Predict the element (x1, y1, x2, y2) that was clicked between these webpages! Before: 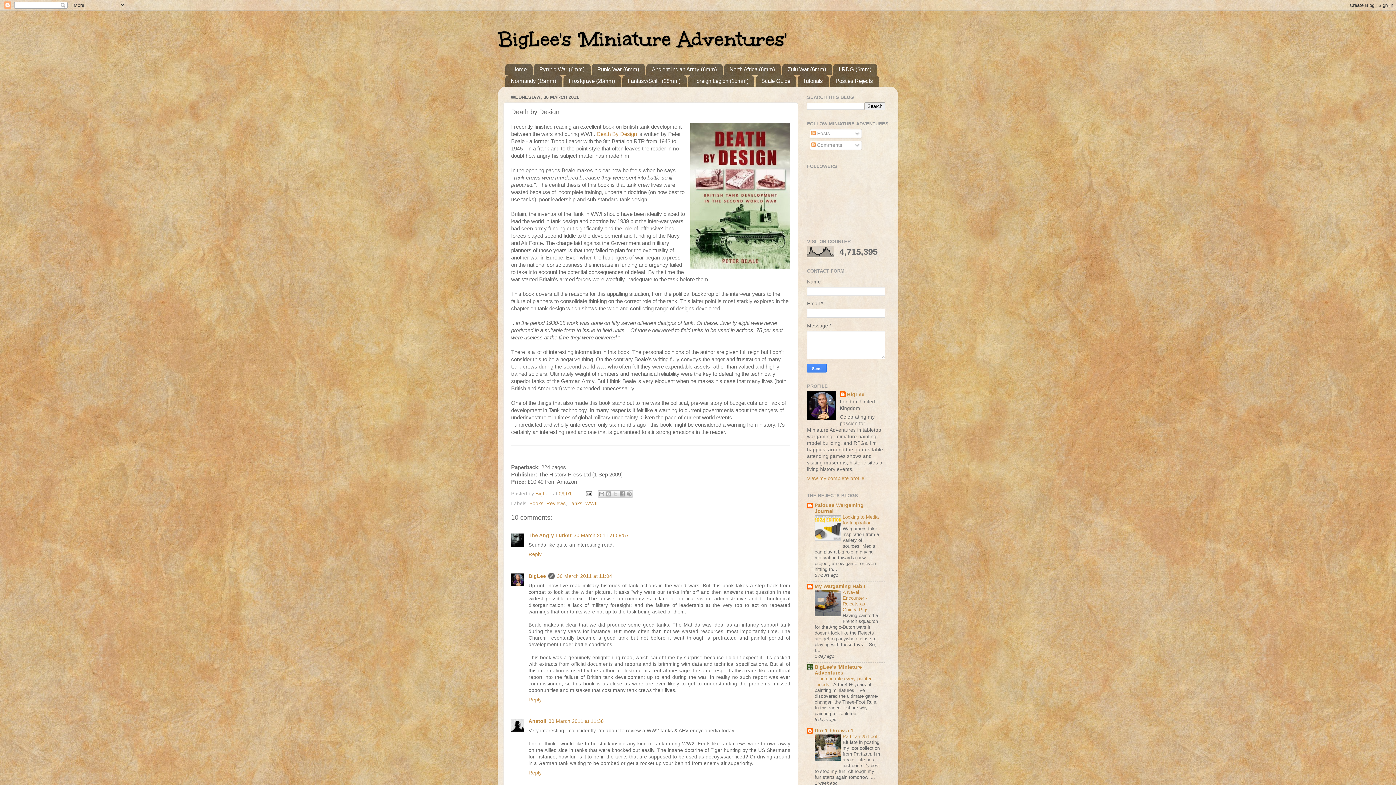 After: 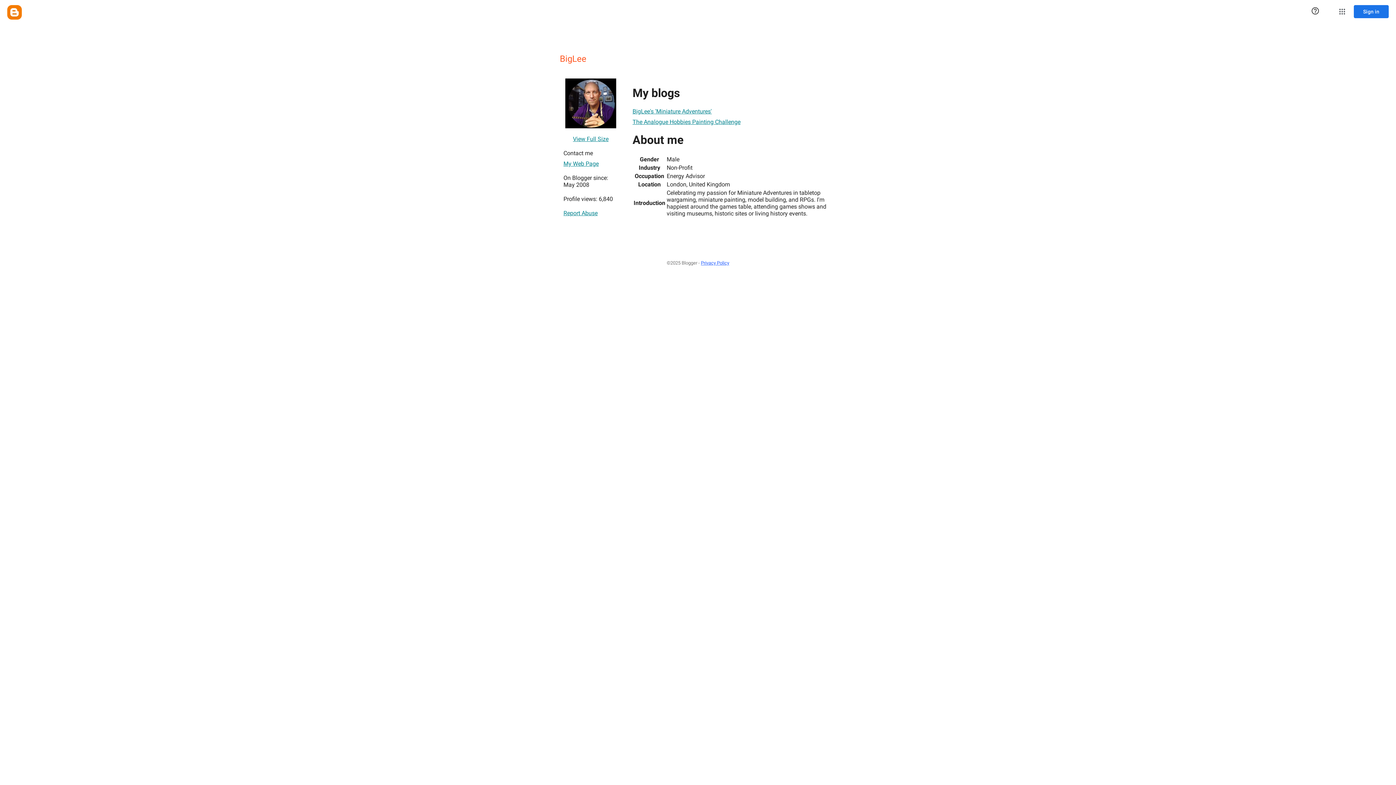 Action: label: BigLee bbox: (528, 573, 546, 579)